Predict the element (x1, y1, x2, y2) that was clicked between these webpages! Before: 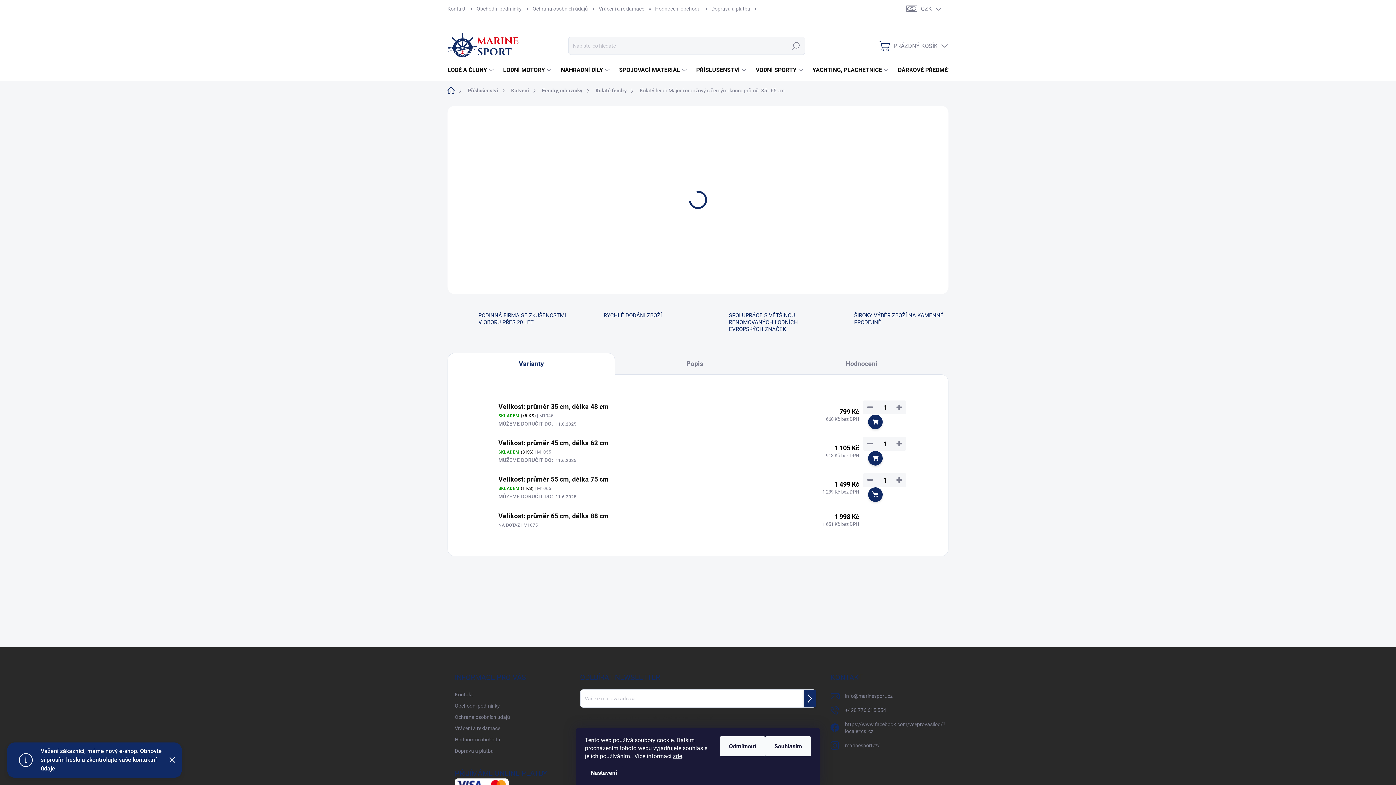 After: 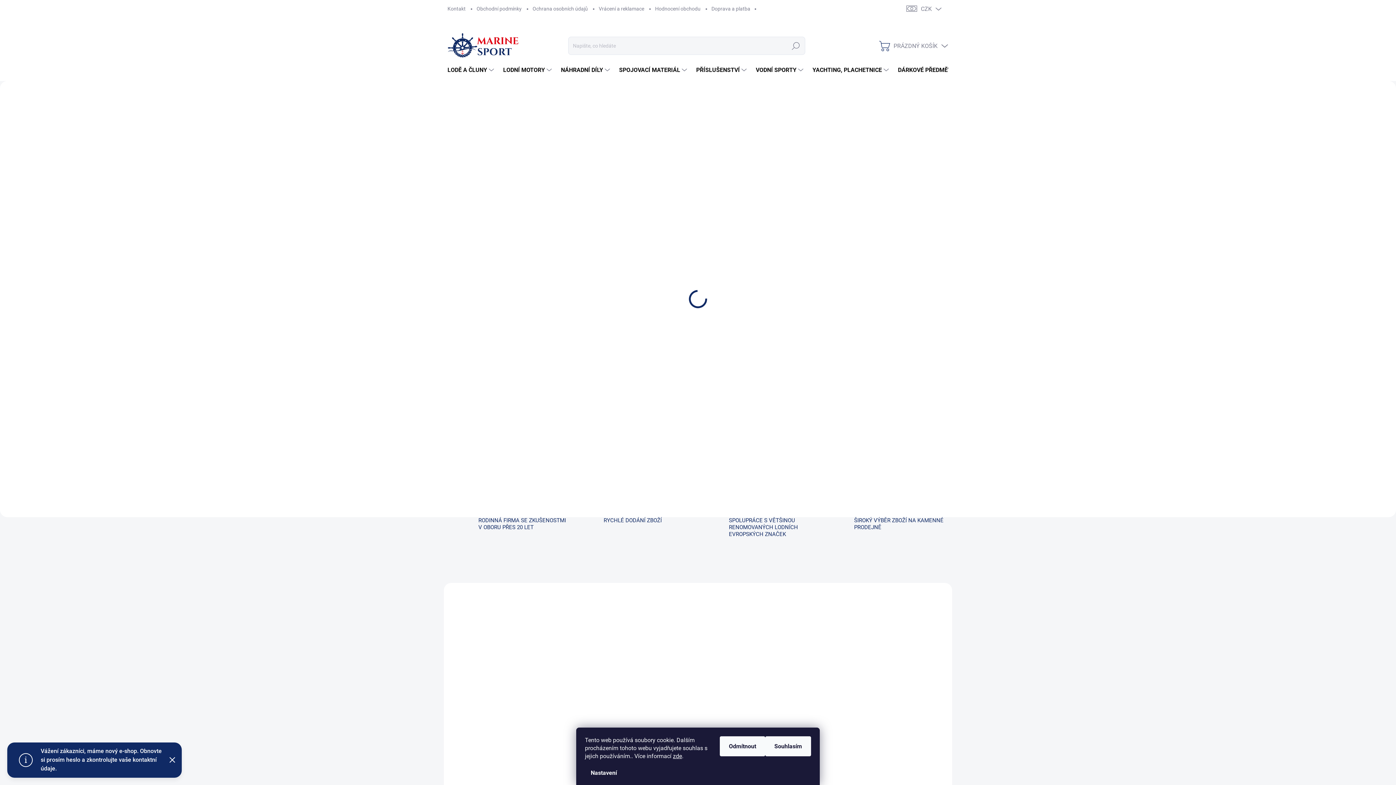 Action: label: Domů bbox: (447, 84, 462, 96)